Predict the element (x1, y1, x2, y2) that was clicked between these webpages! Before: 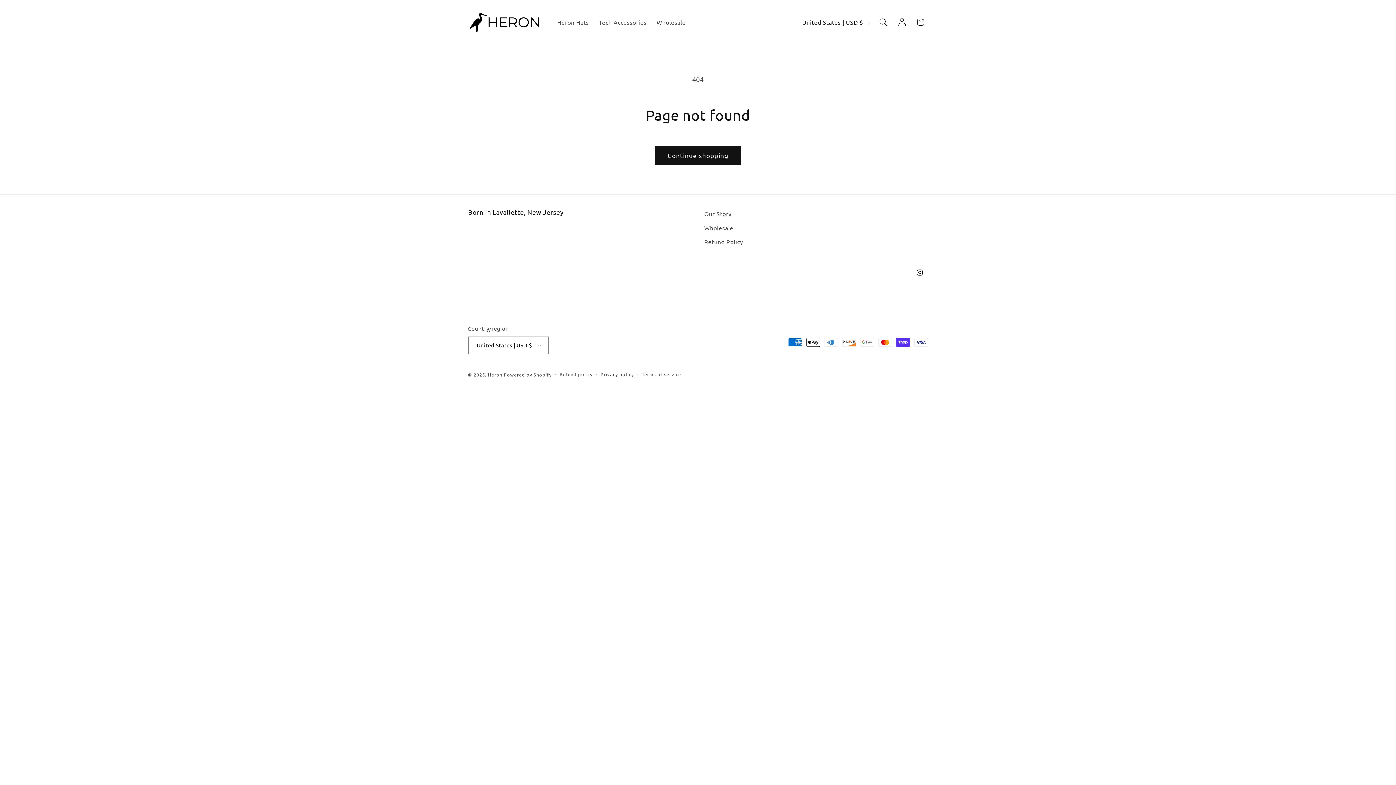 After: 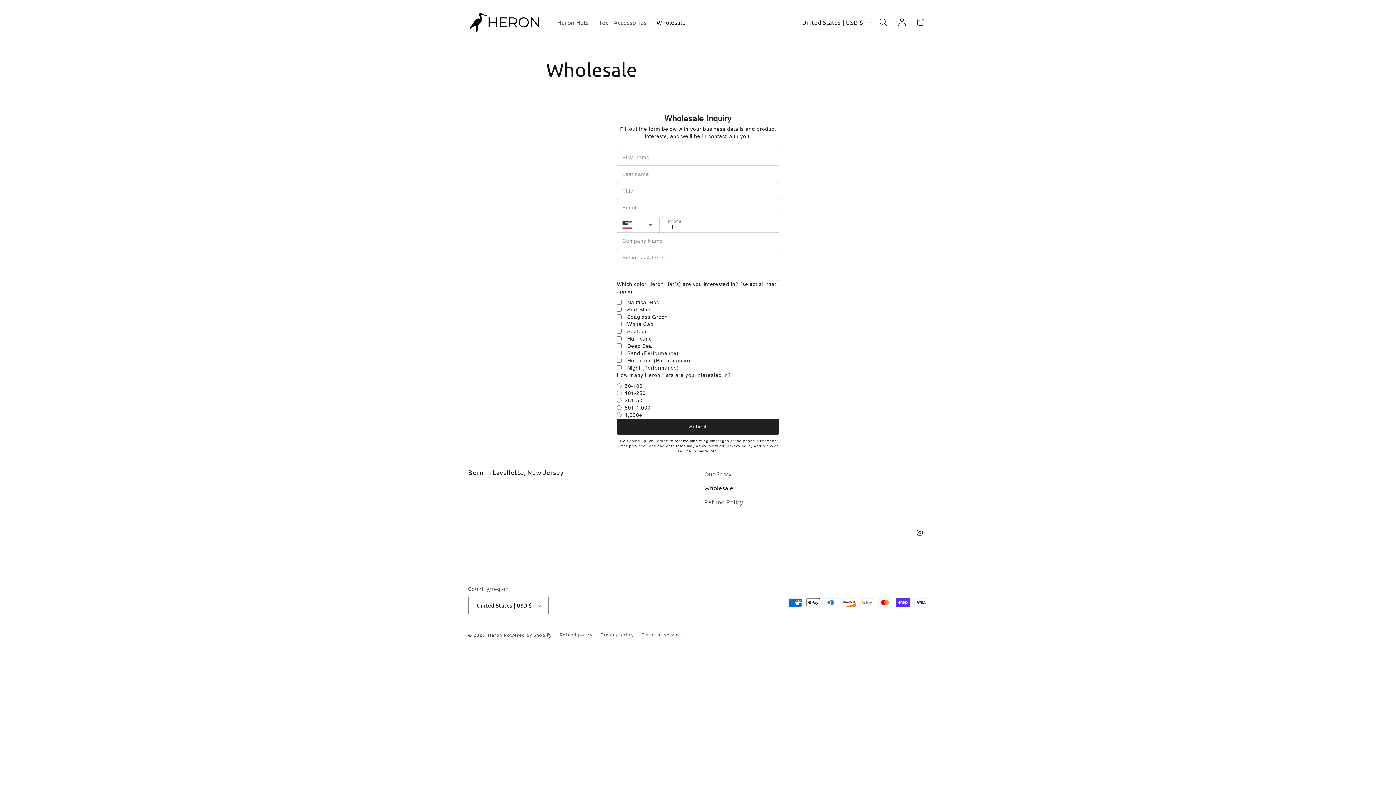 Action: label: Wholesale bbox: (651, 13, 690, 30)